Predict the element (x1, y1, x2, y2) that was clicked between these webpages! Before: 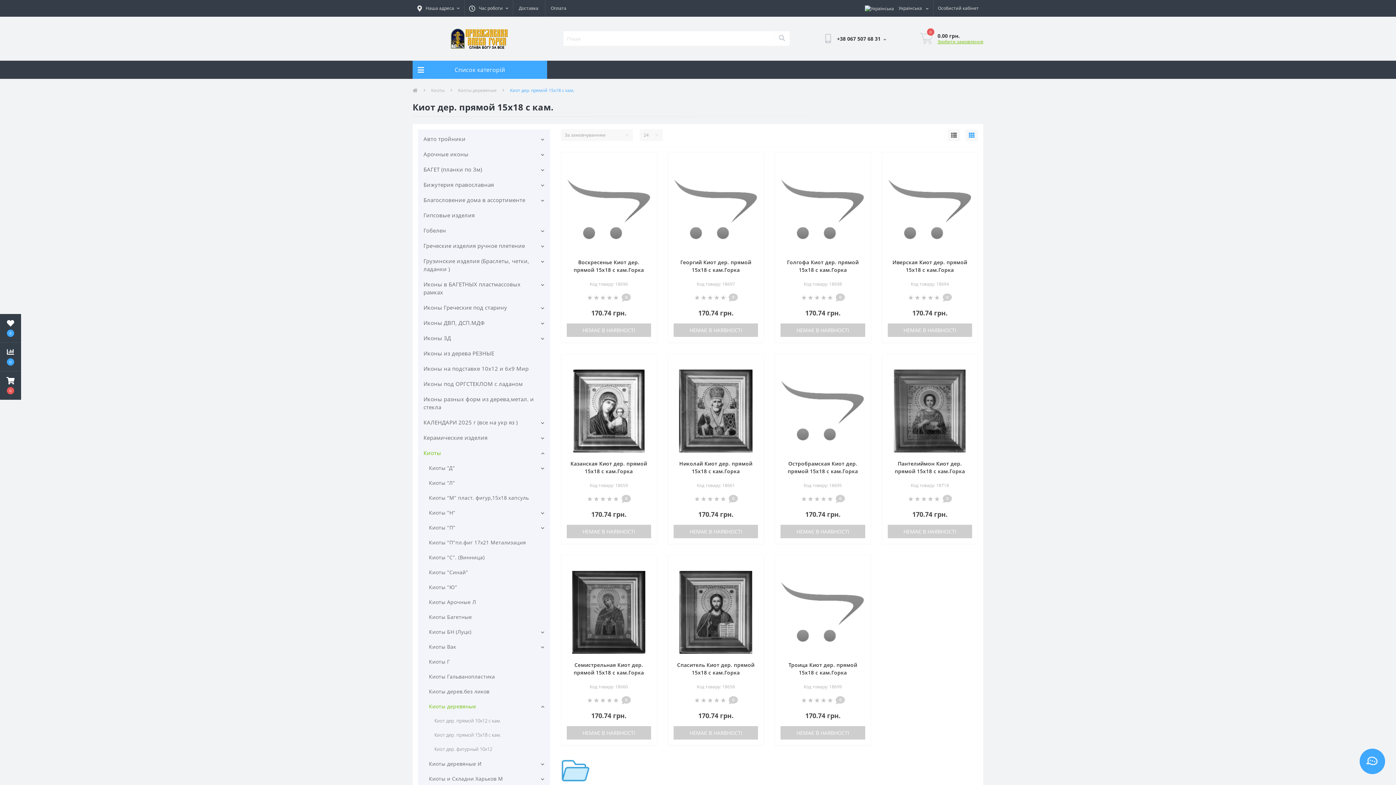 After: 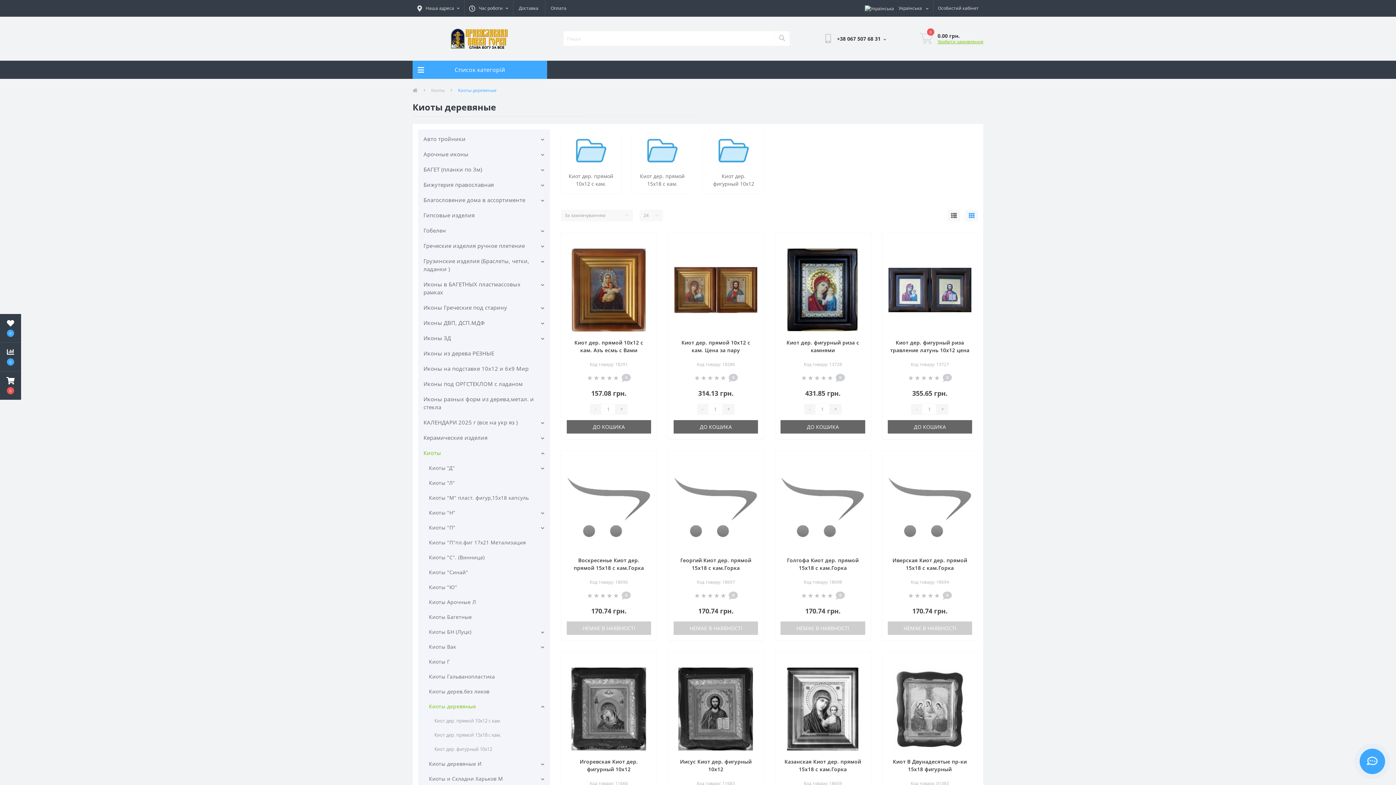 Action: label: Киоты деревяные bbox: (458, 87, 496, 93)